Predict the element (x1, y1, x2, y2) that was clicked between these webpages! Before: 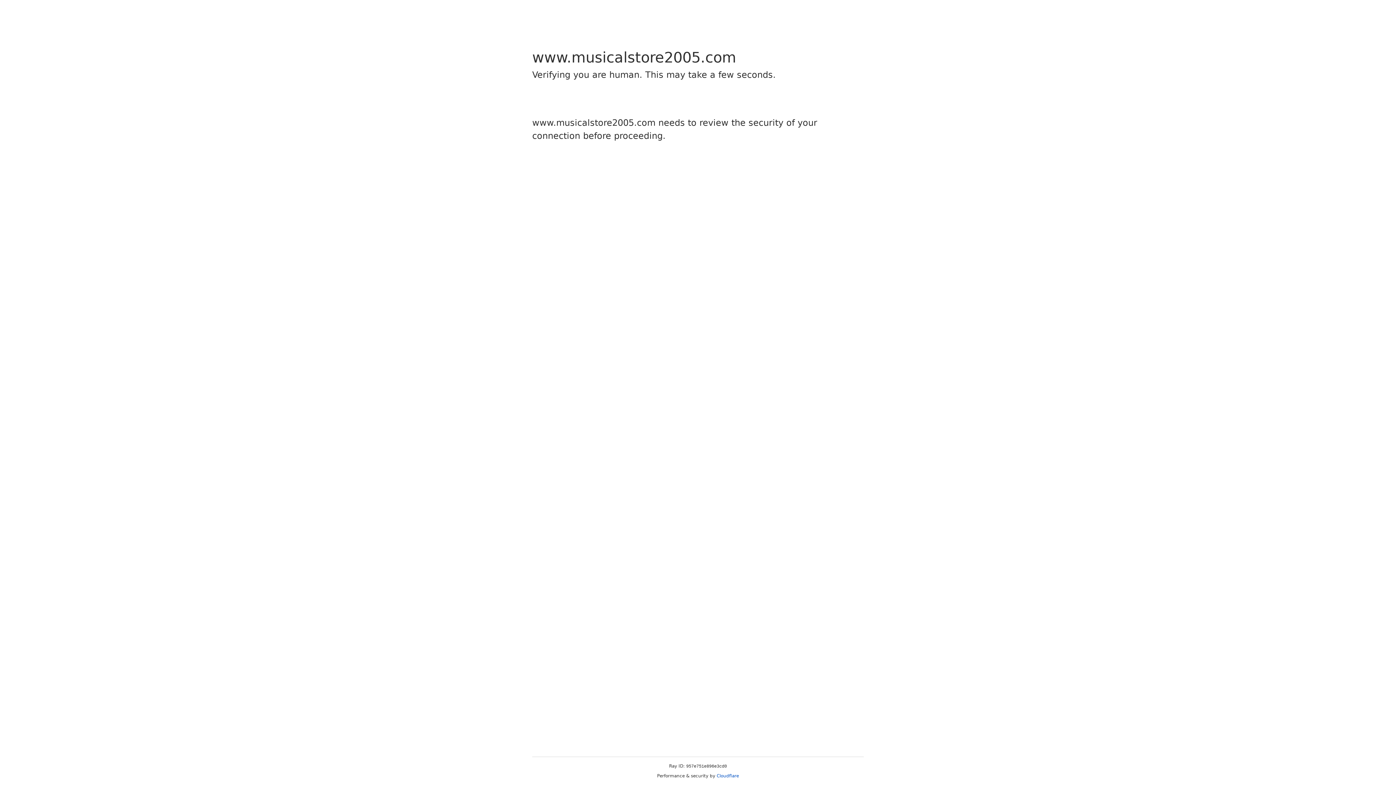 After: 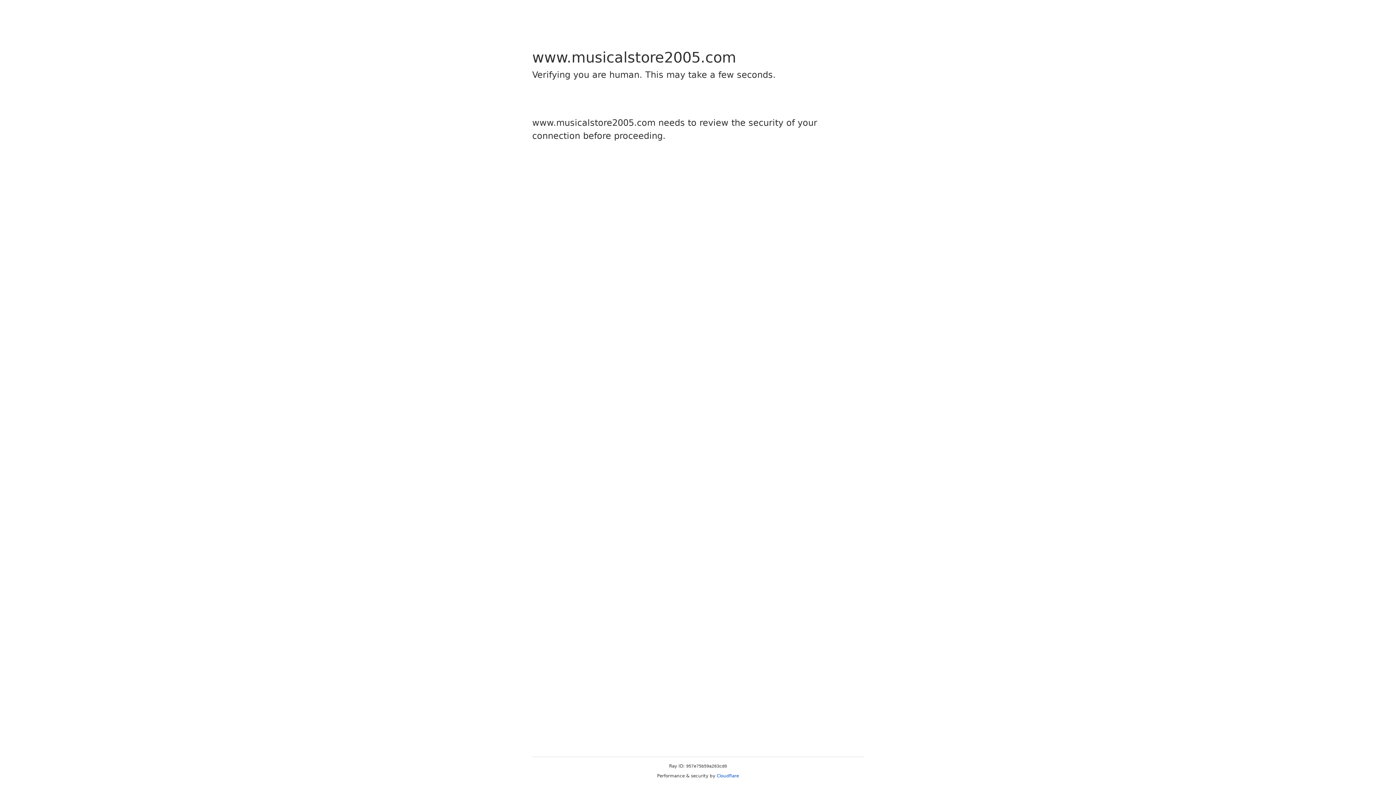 Action: bbox: (716, 773, 739, 778) label: Cloudflare